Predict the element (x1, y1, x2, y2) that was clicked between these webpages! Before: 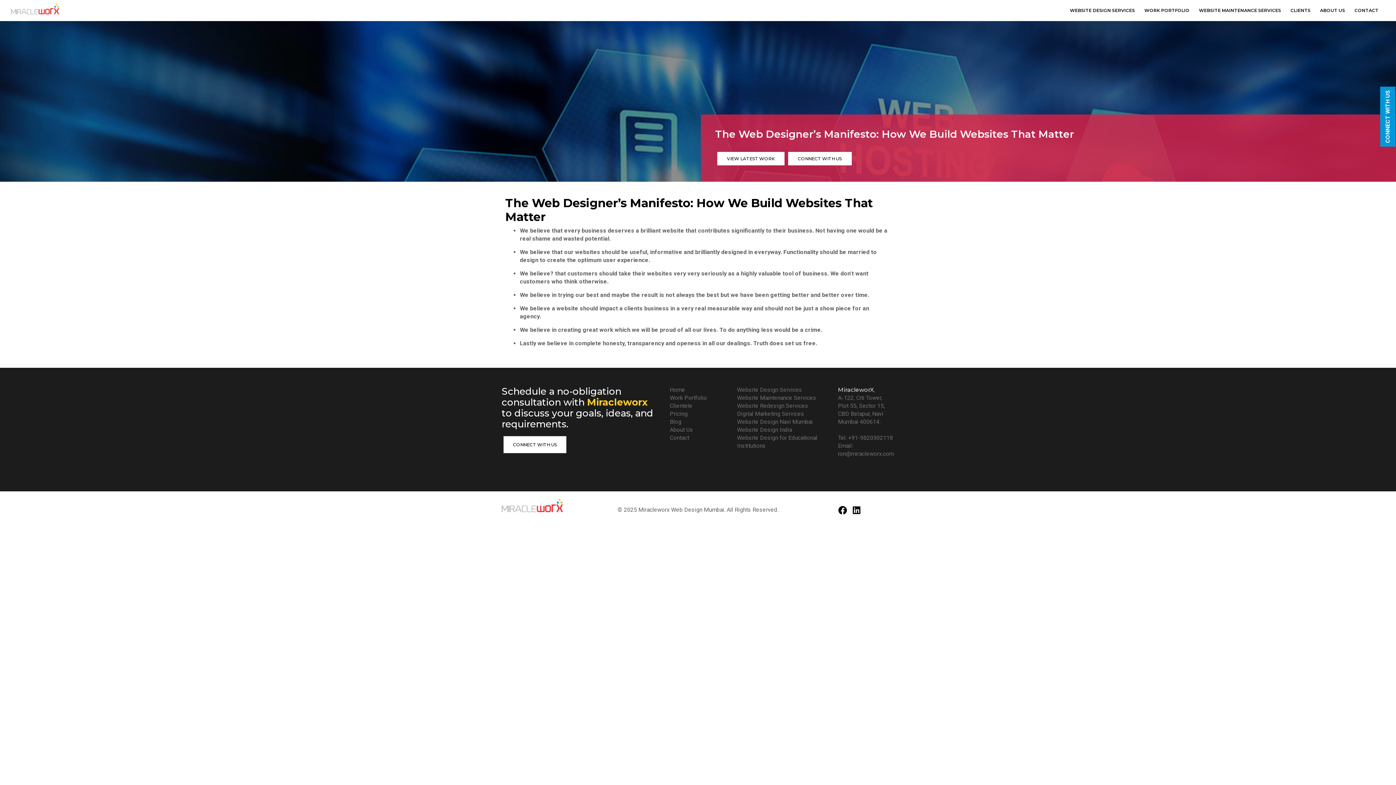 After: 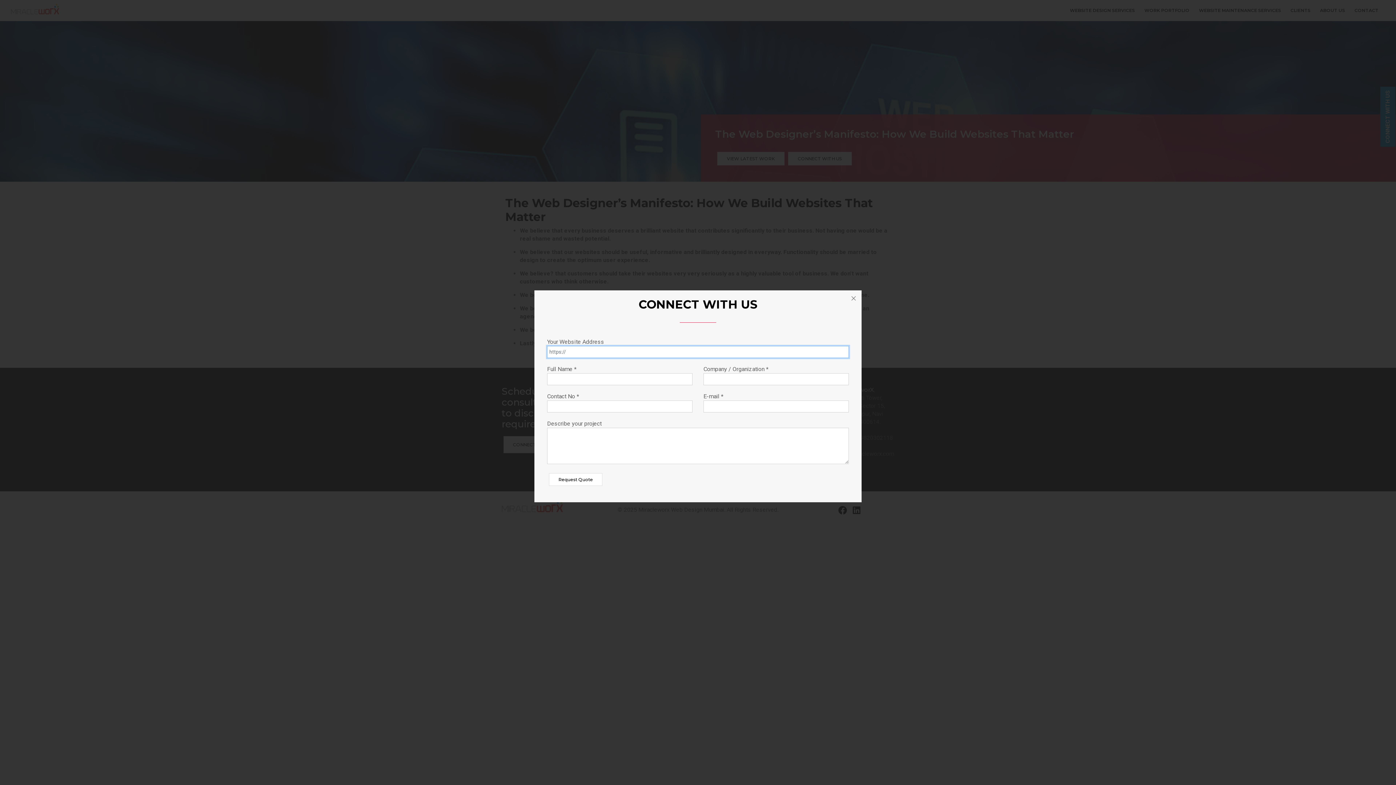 Action: label: CONNECT WITH US bbox: (1384, 90, 1391, 143)